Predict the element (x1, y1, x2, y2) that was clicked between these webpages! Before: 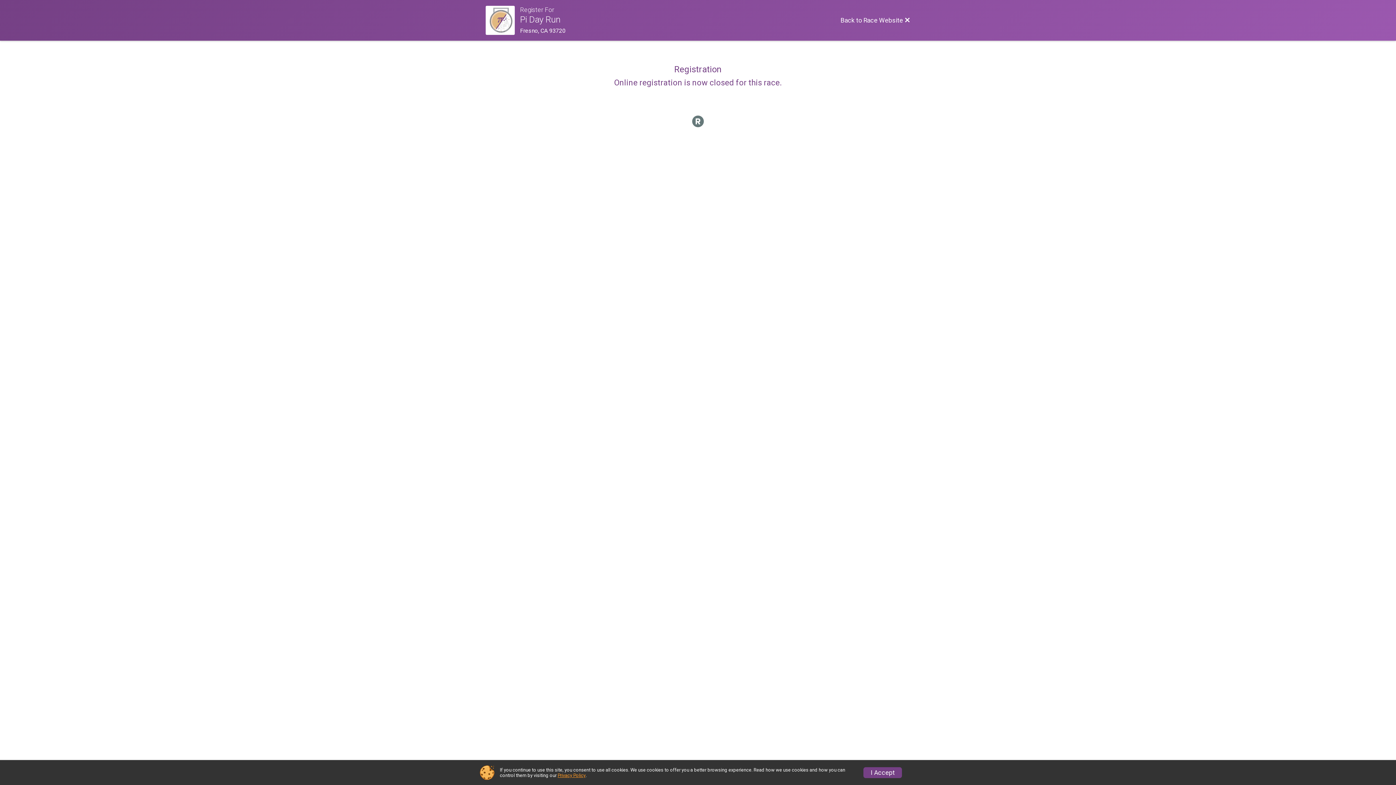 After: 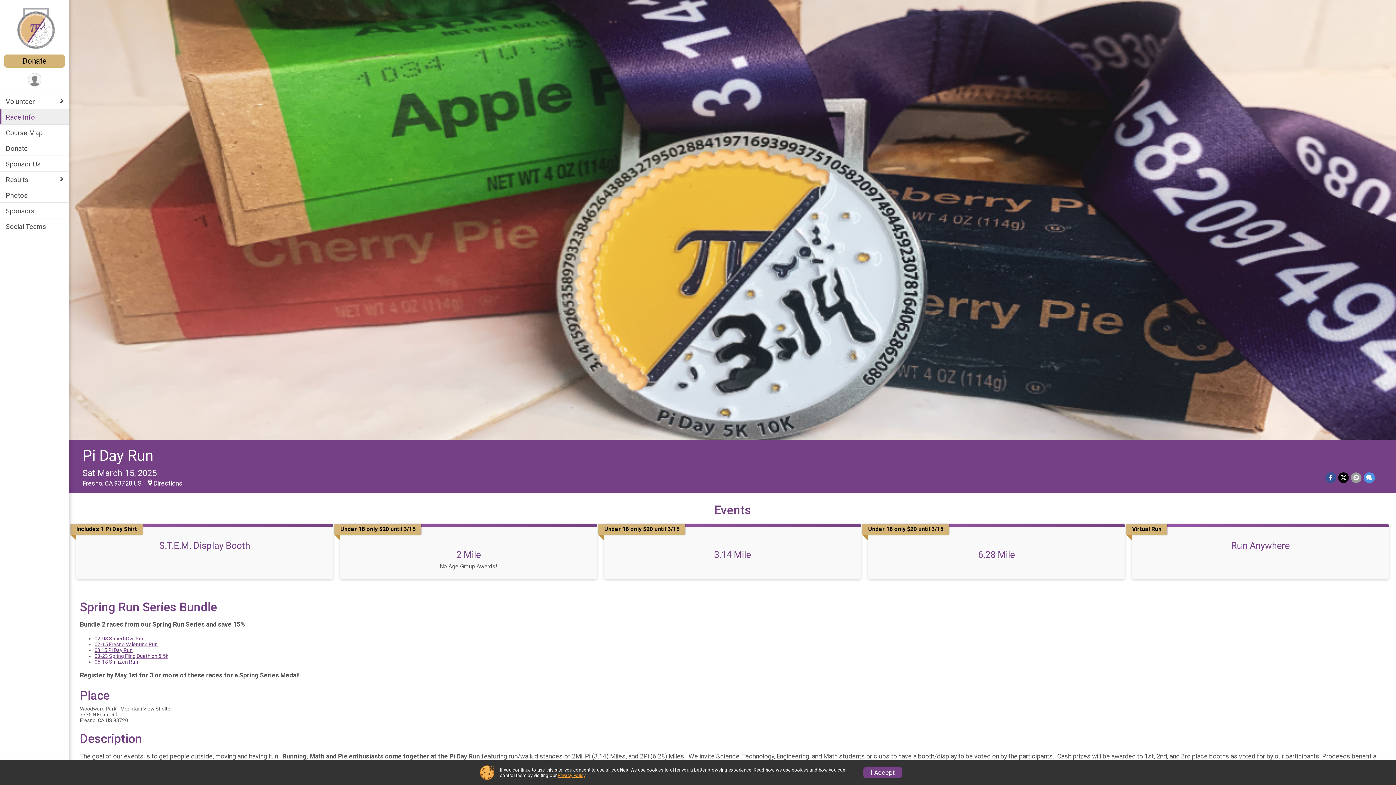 Action: bbox: (485, 5, 520, 34) label: Race Website